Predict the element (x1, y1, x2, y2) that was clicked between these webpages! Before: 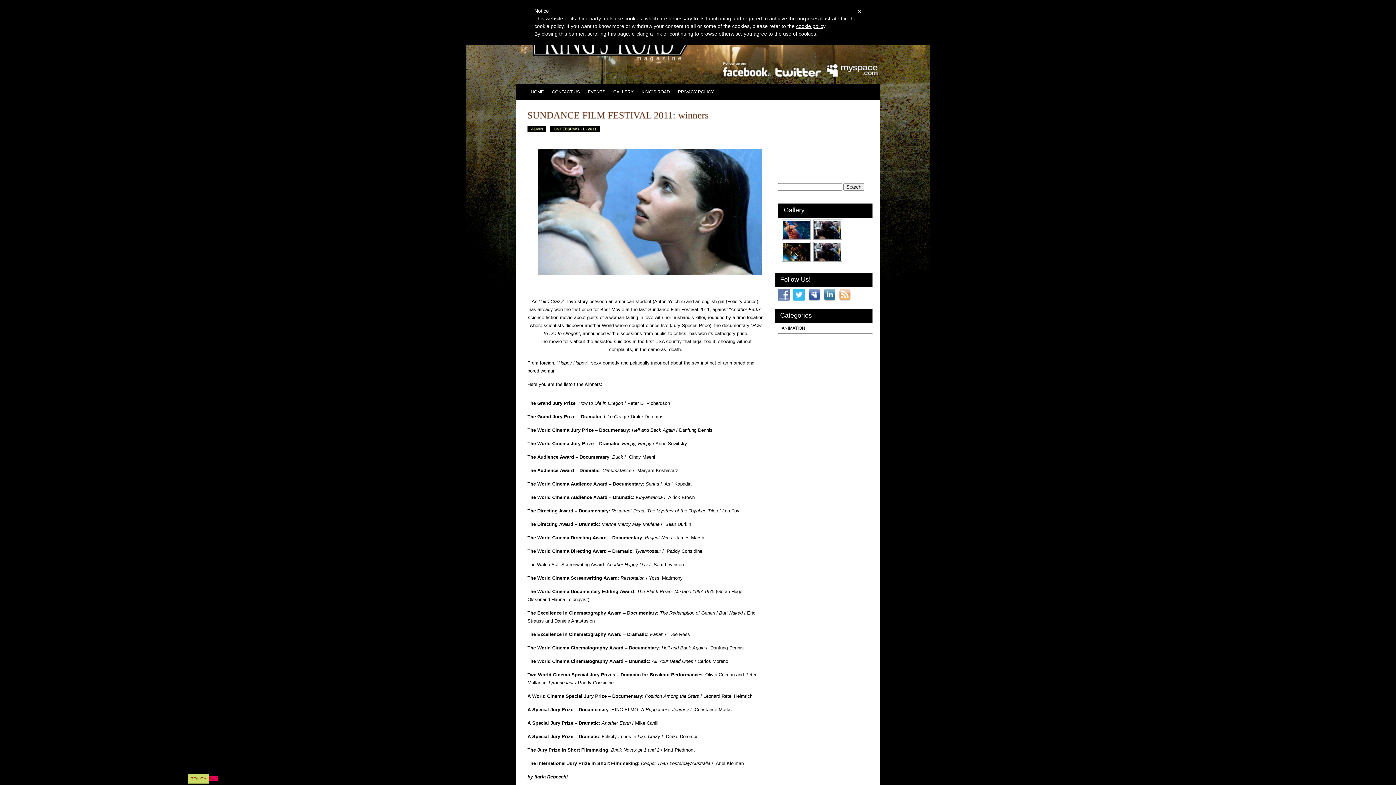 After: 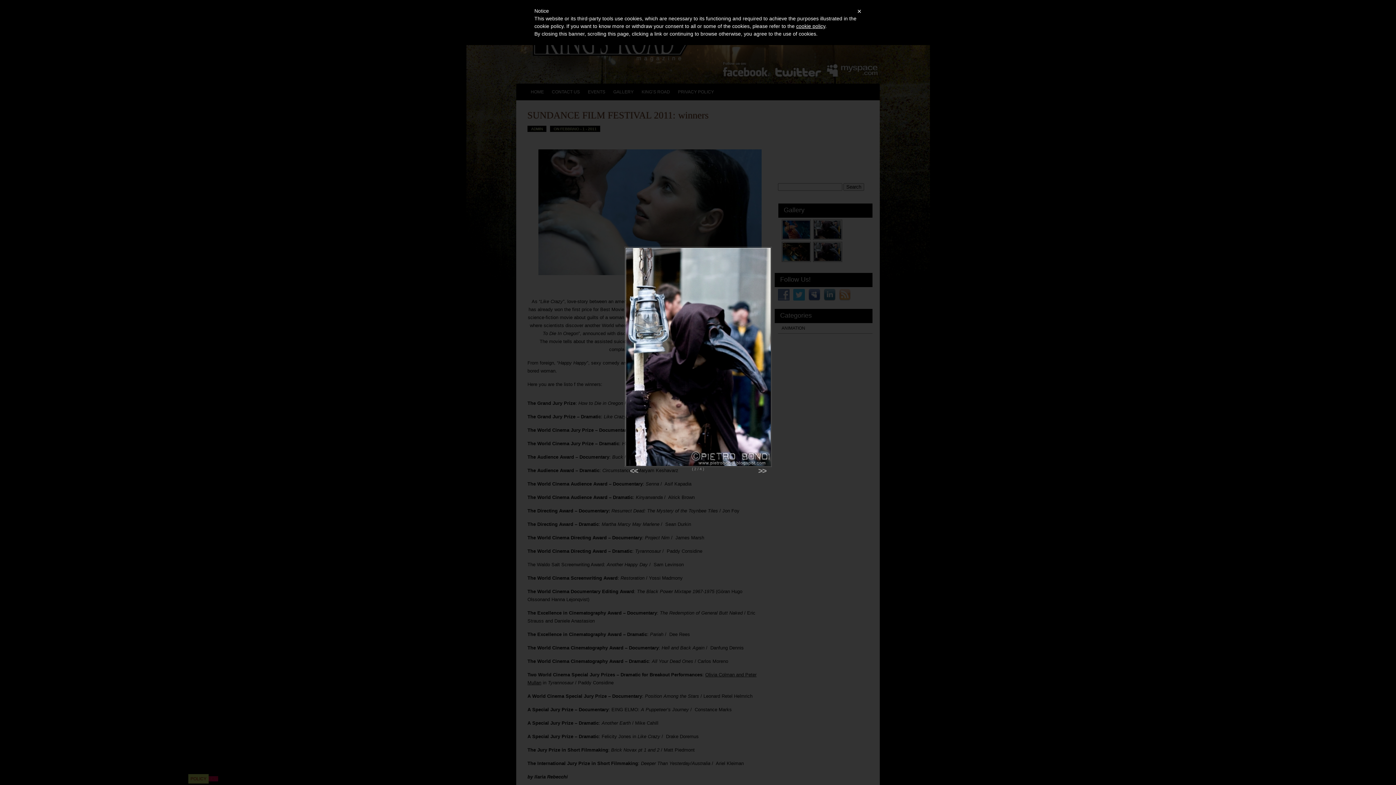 Action: bbox: (813, 236, 843, 241)